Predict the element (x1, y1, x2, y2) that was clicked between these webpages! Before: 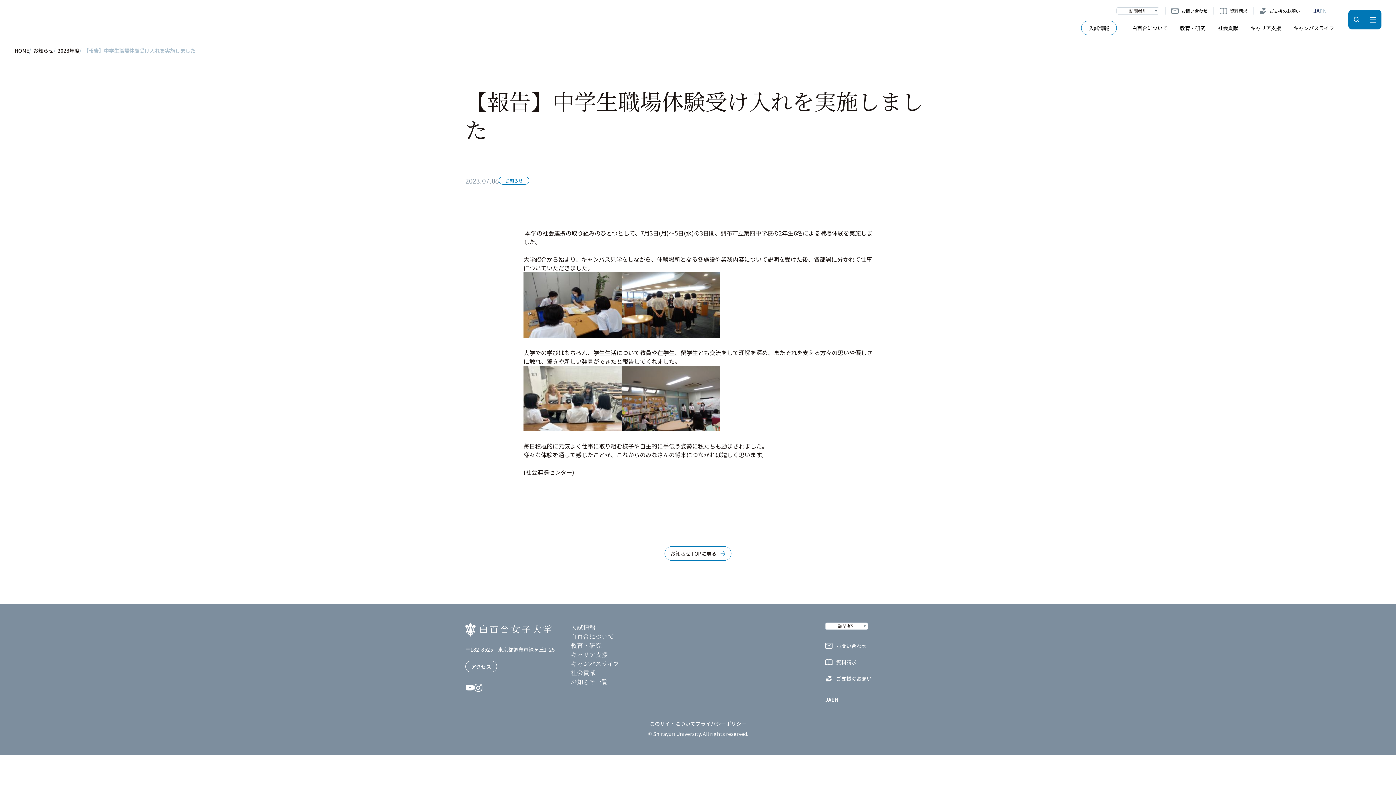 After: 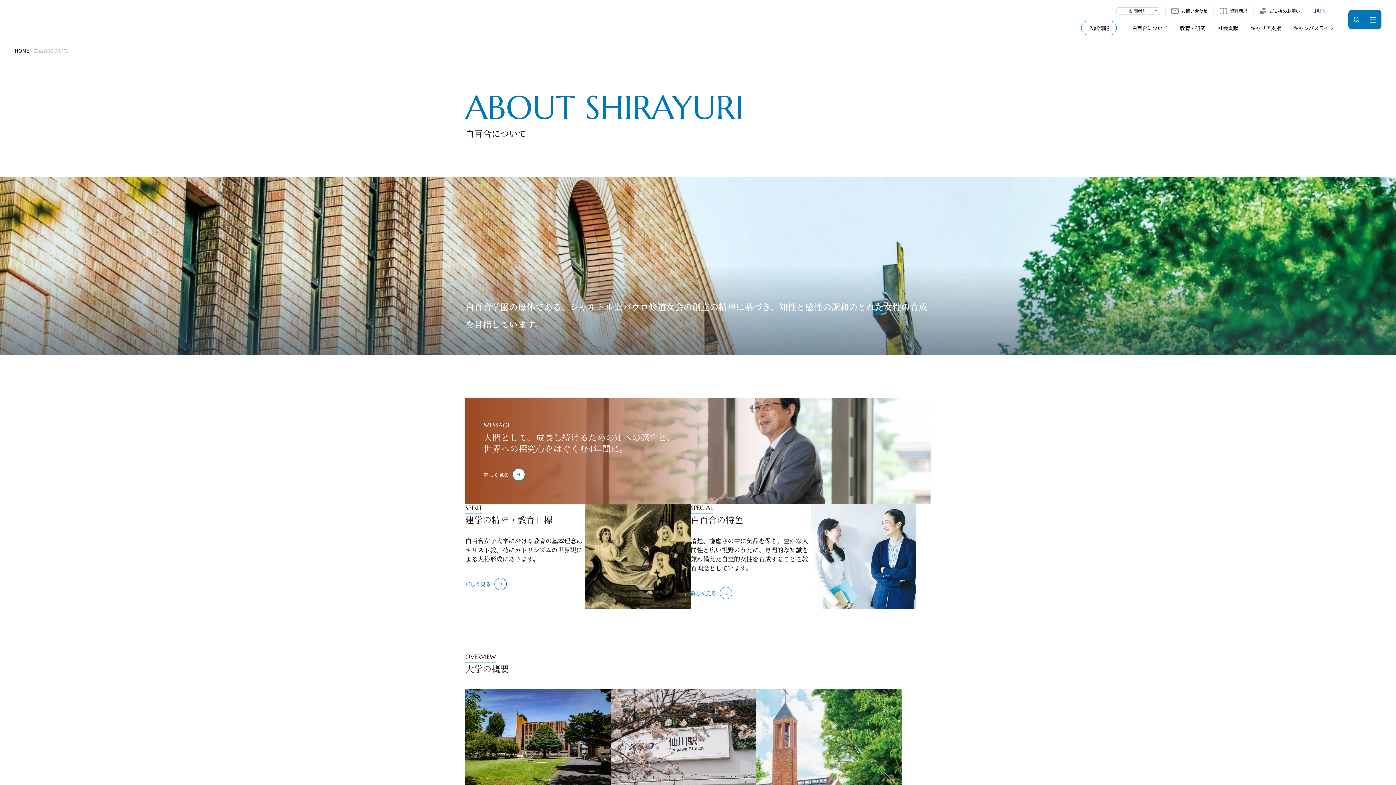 Action: bbox: (570, 632, 614, 640) label: 白百合について